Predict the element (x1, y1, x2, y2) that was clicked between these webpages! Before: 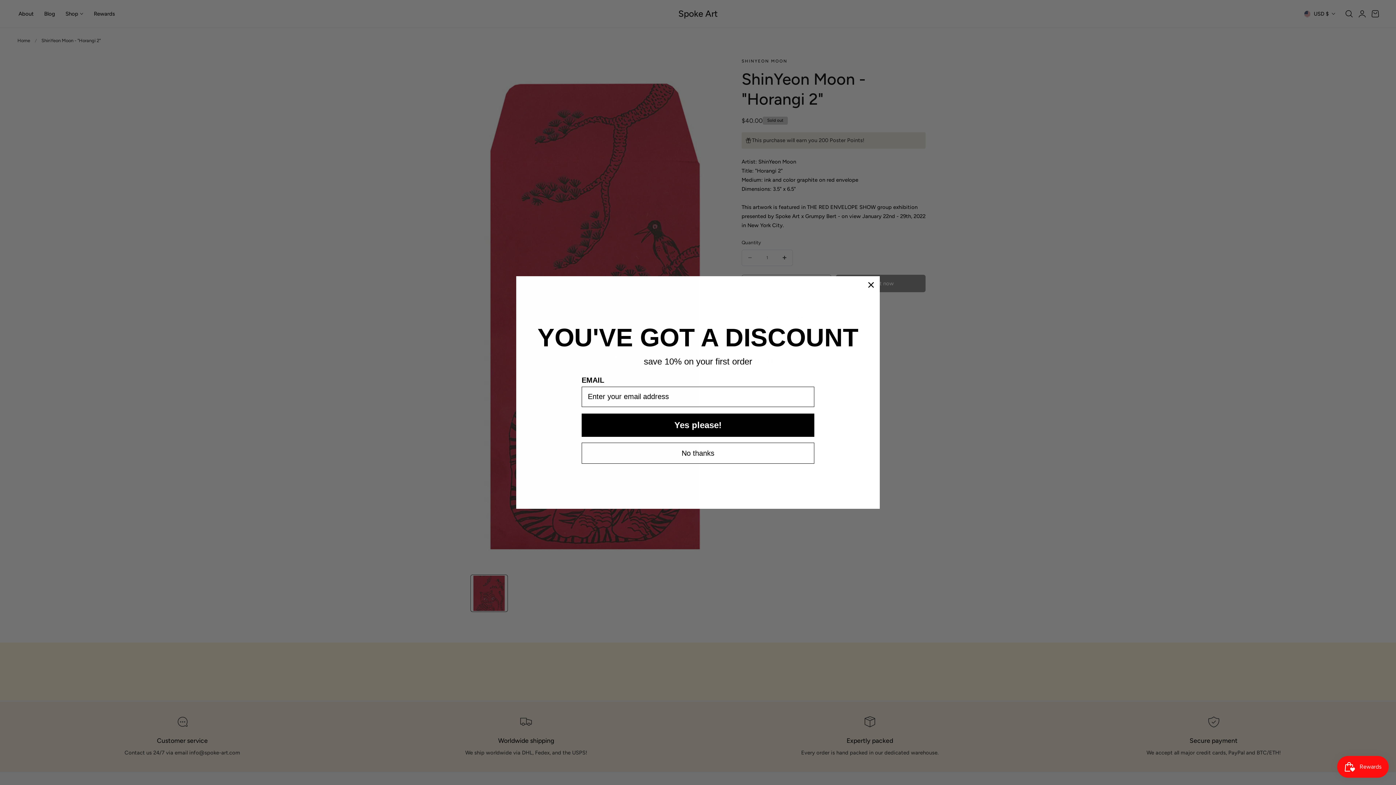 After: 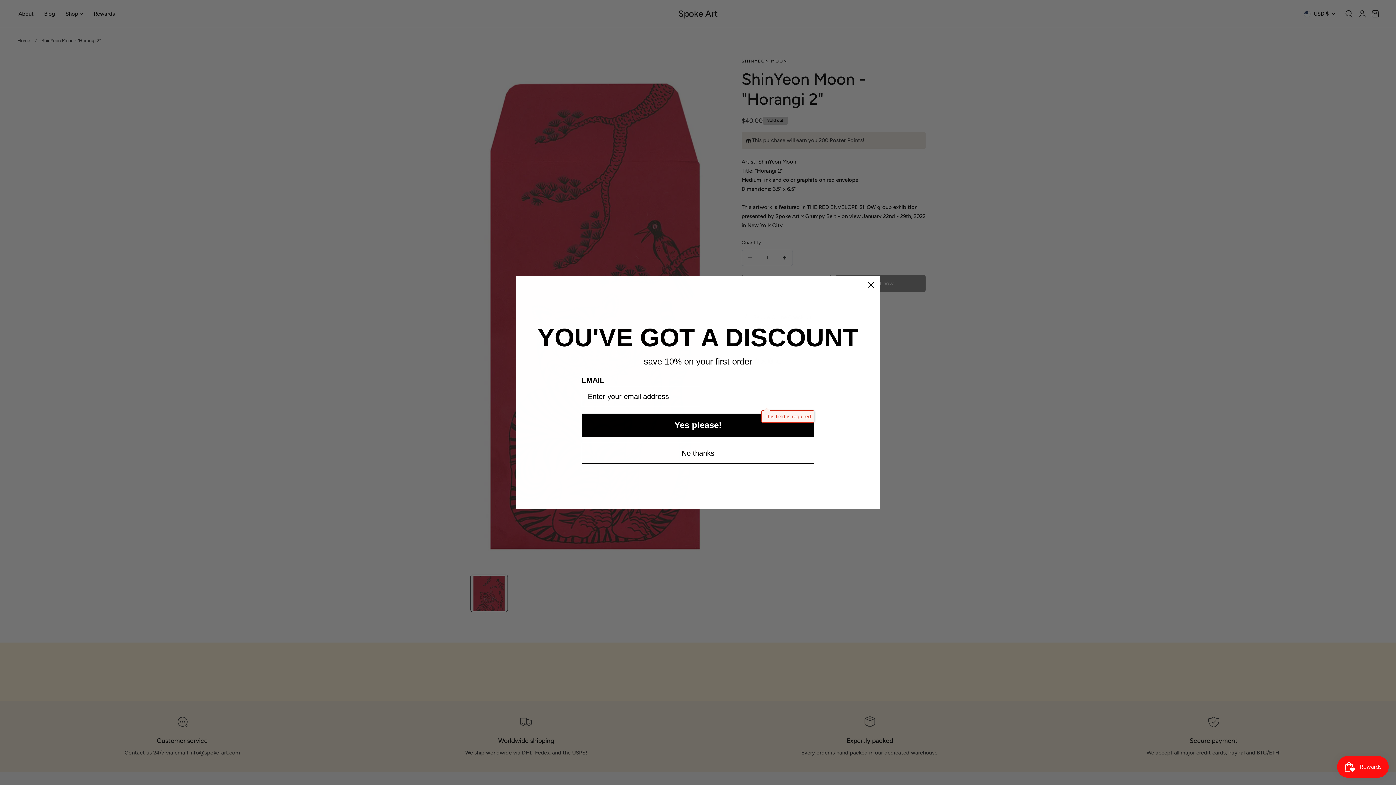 Action: bbox: (581, 436, 814, 460) label: Yes please!